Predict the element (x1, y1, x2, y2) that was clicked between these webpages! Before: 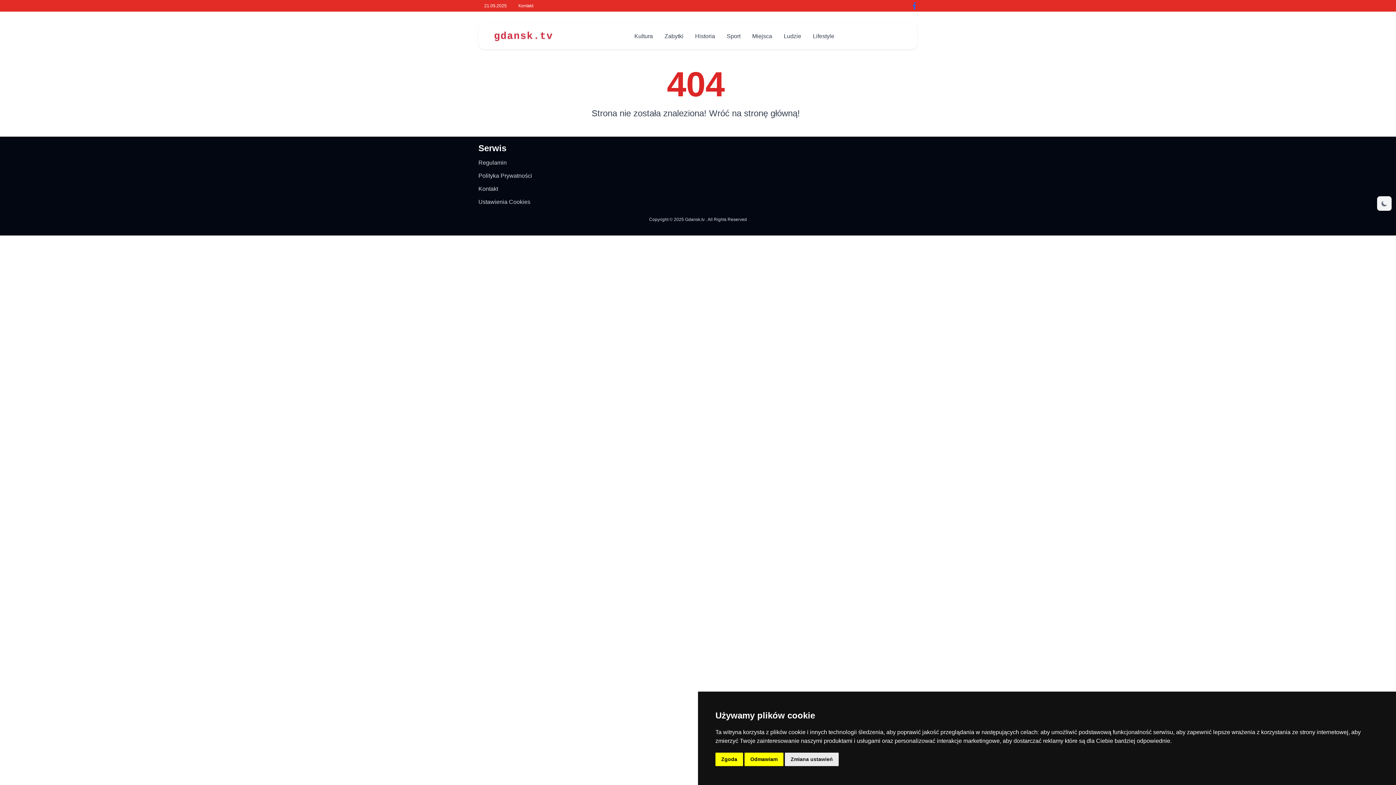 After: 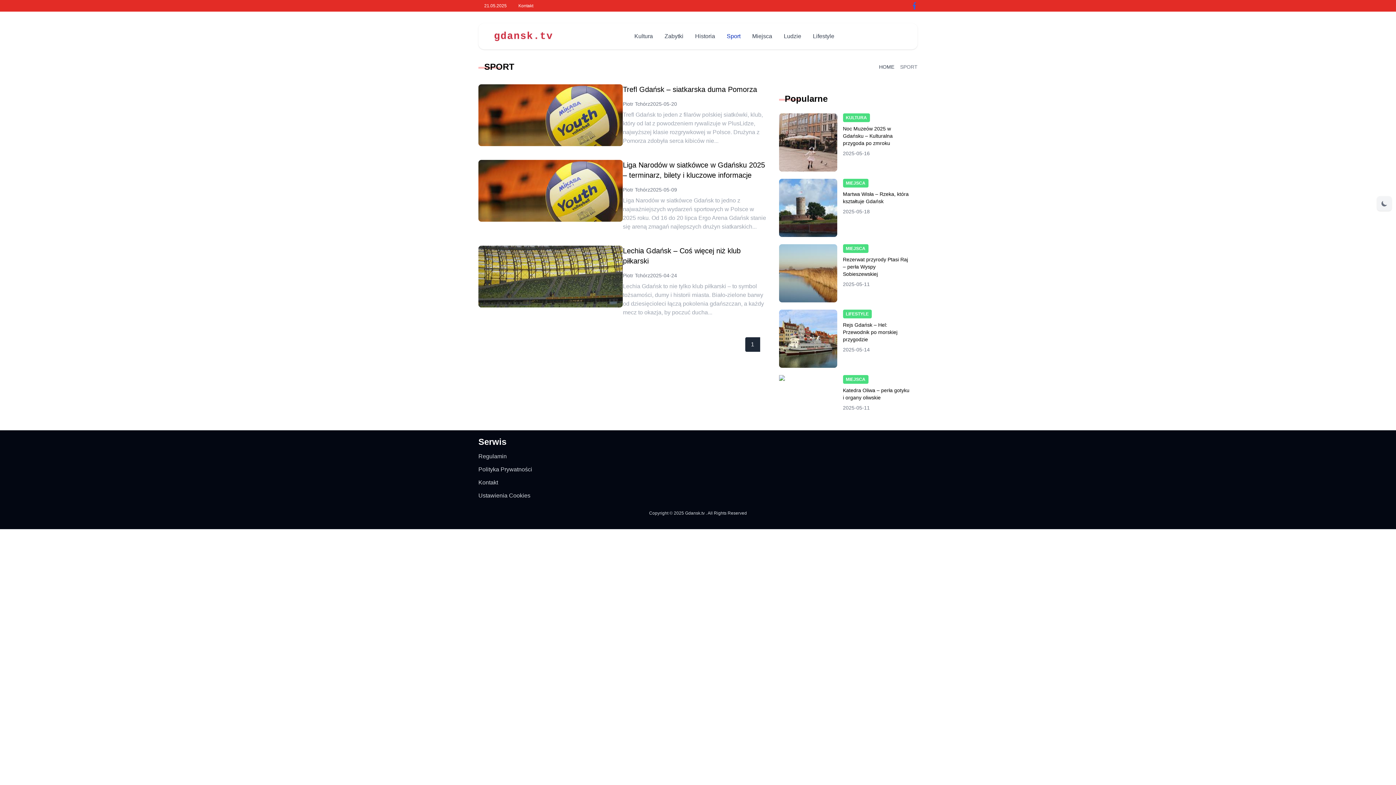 Action: bbox: (721, 26, 746, 46) label: Sport